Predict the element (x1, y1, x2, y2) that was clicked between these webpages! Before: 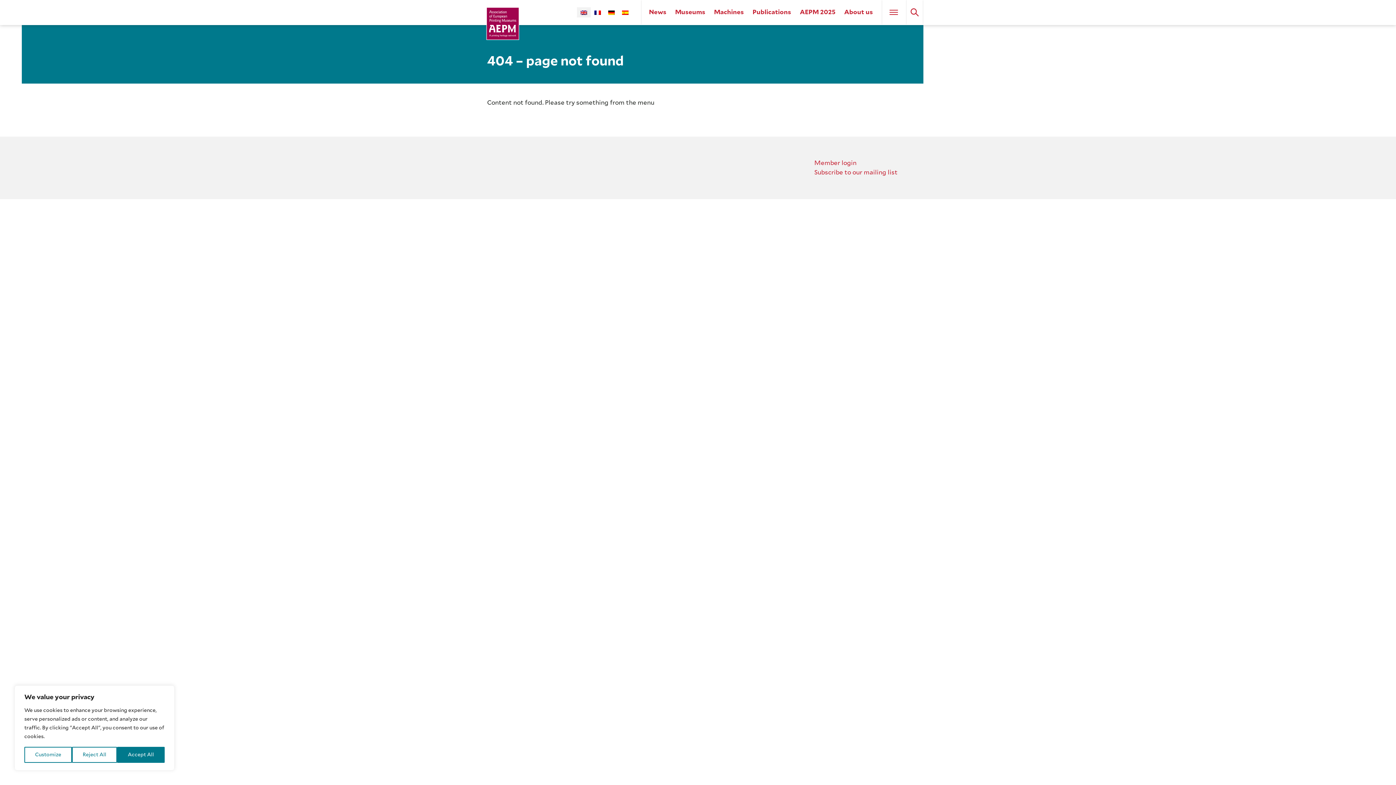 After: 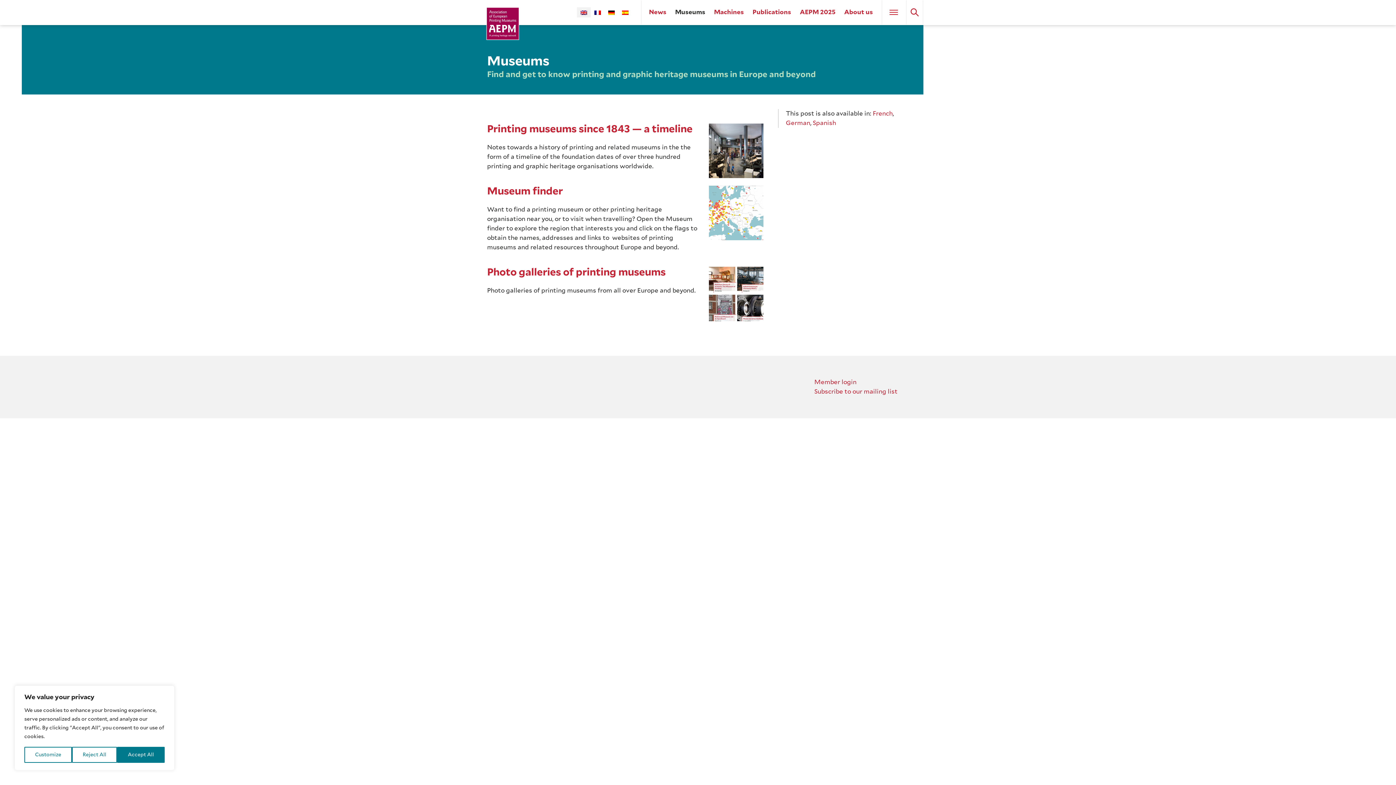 Action: label: Museums bbox: (675, 9, 705, 15)